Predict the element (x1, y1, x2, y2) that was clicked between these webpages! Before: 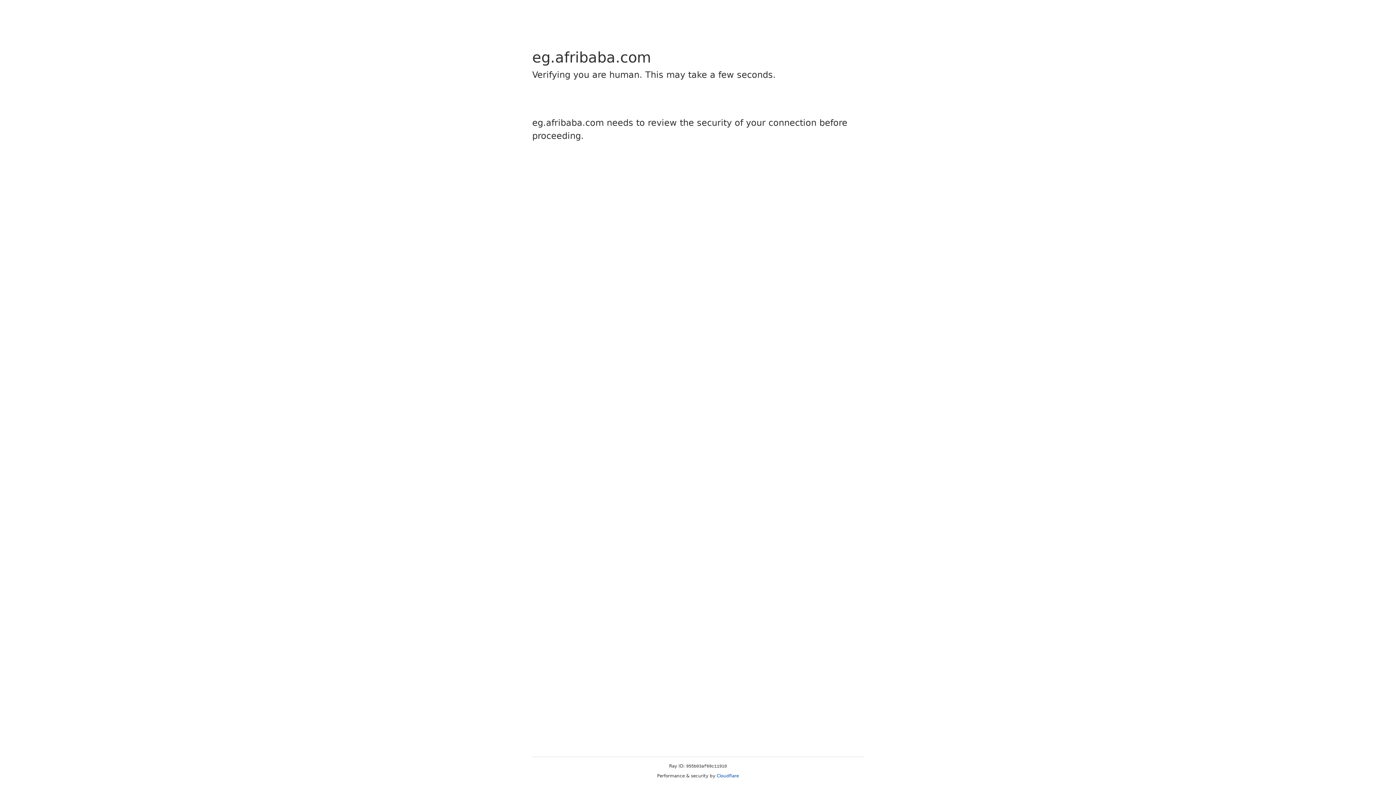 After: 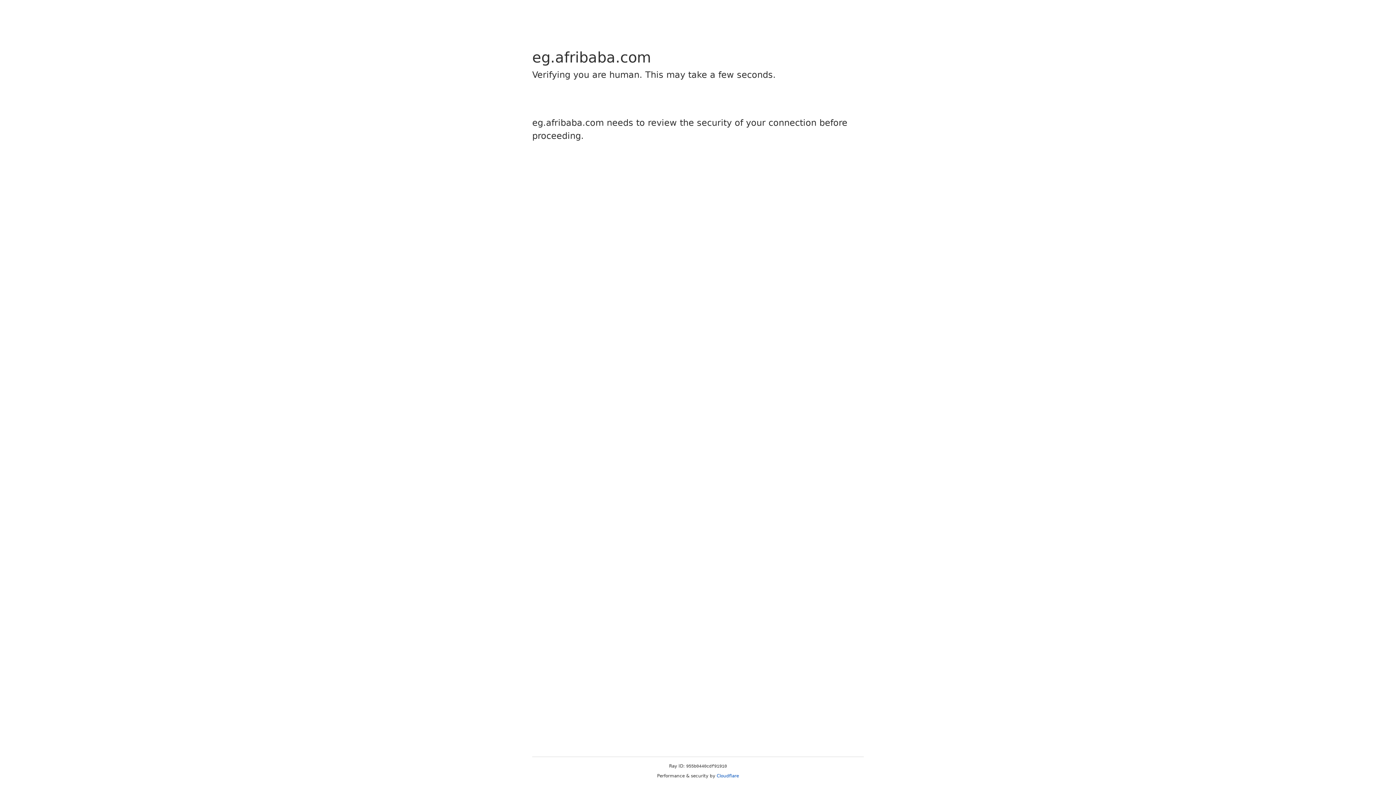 Action: label: Cloudflare bbox: (716, 773, 739, 778)